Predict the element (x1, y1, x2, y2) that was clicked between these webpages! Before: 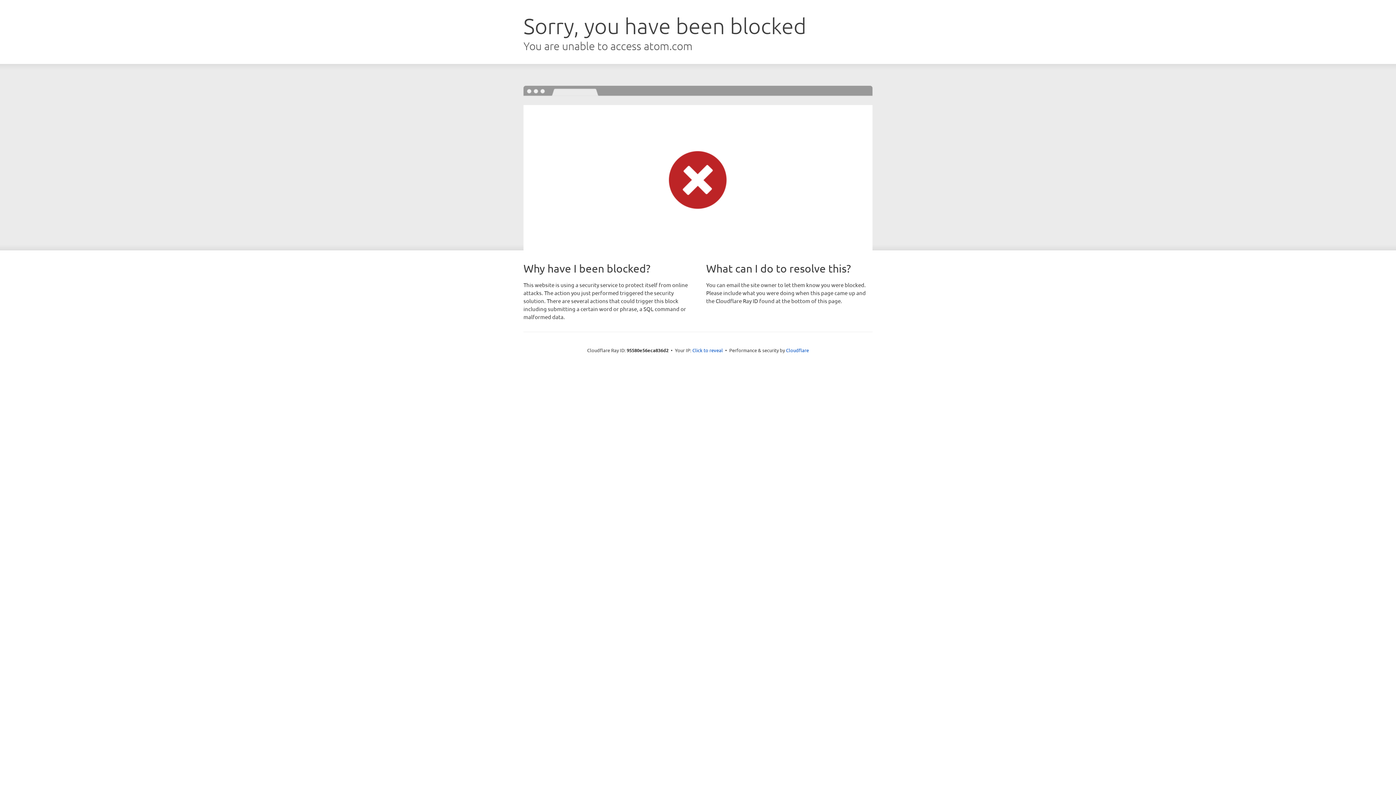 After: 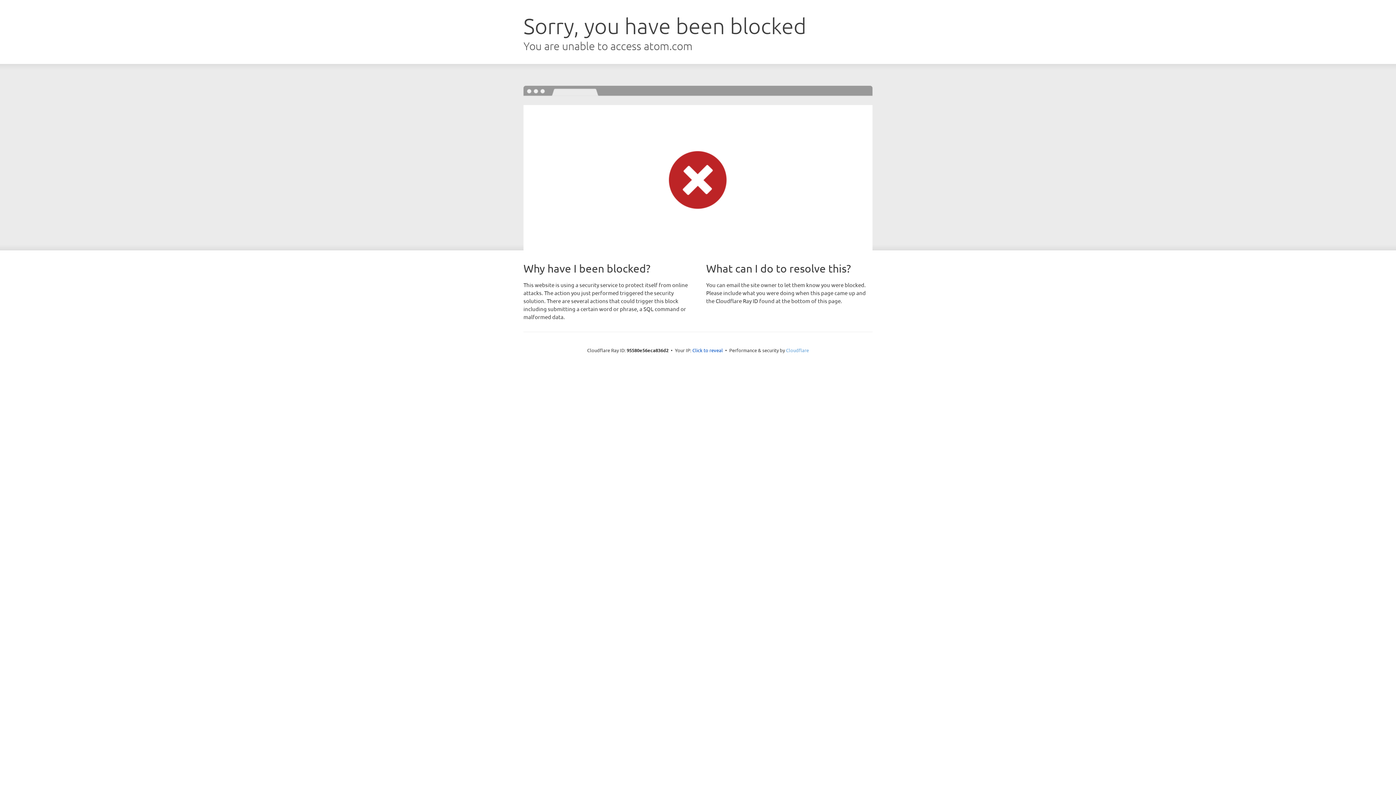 Action: label: Cloudflare bbox: (786, 347, 809, 353)